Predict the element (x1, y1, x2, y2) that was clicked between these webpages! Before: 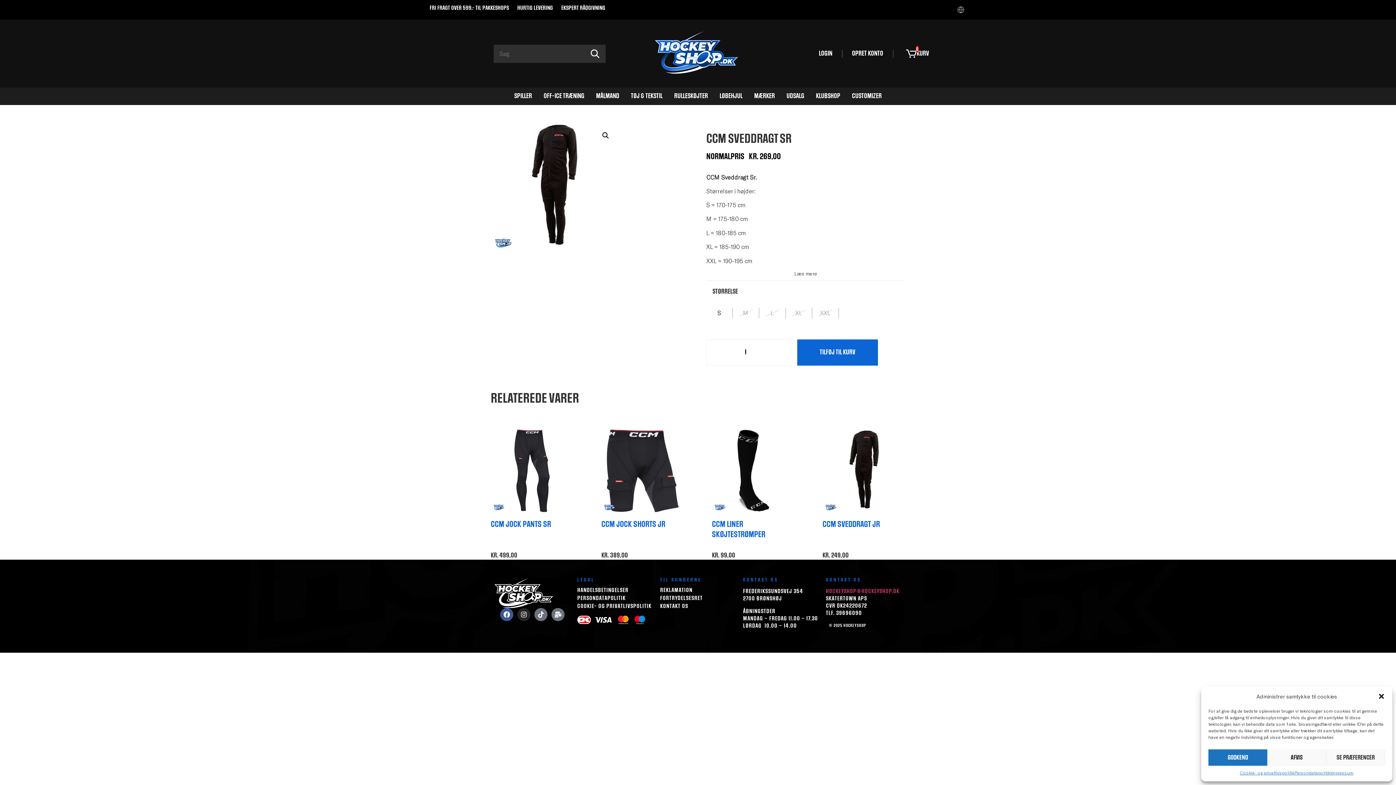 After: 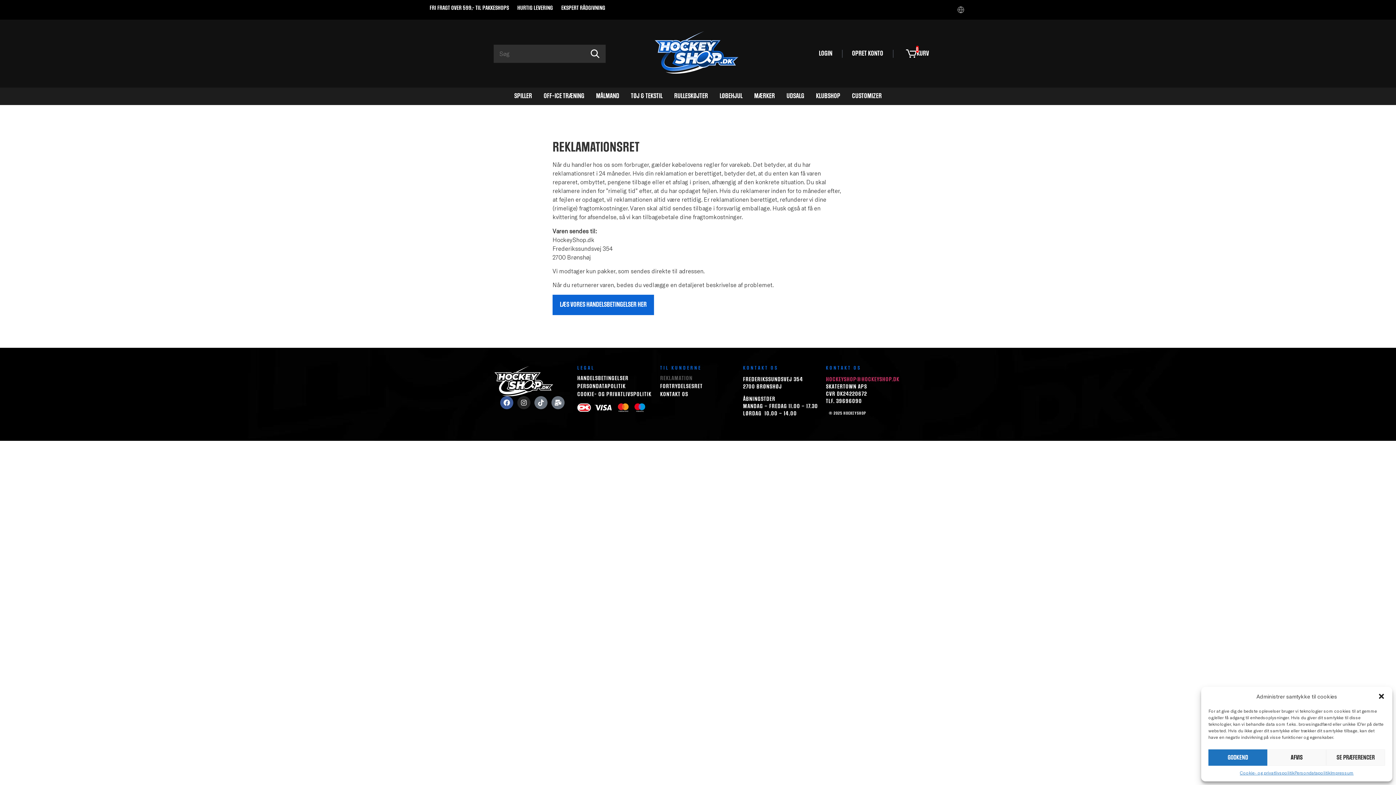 Action: bbox: (660, 588, 736, 593) label: REKLAMATION